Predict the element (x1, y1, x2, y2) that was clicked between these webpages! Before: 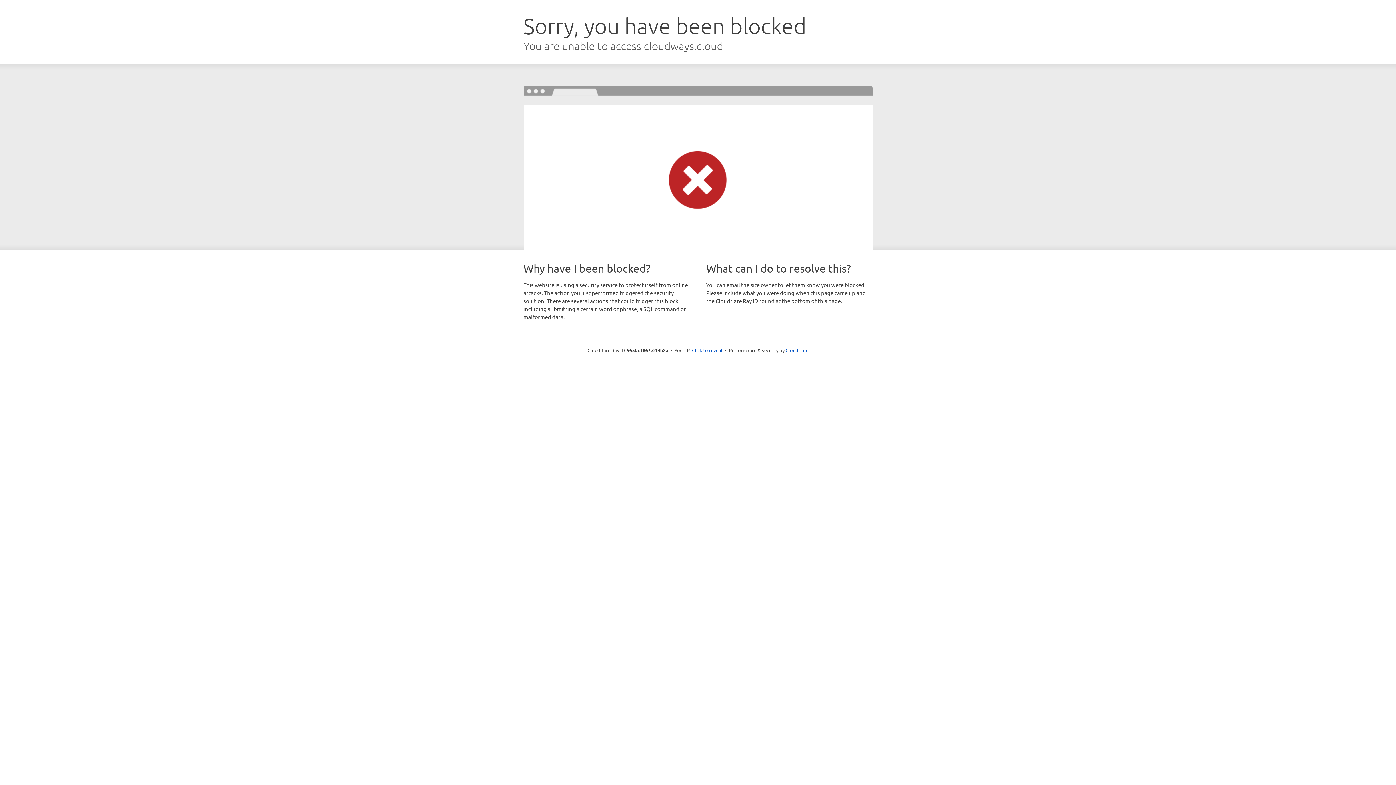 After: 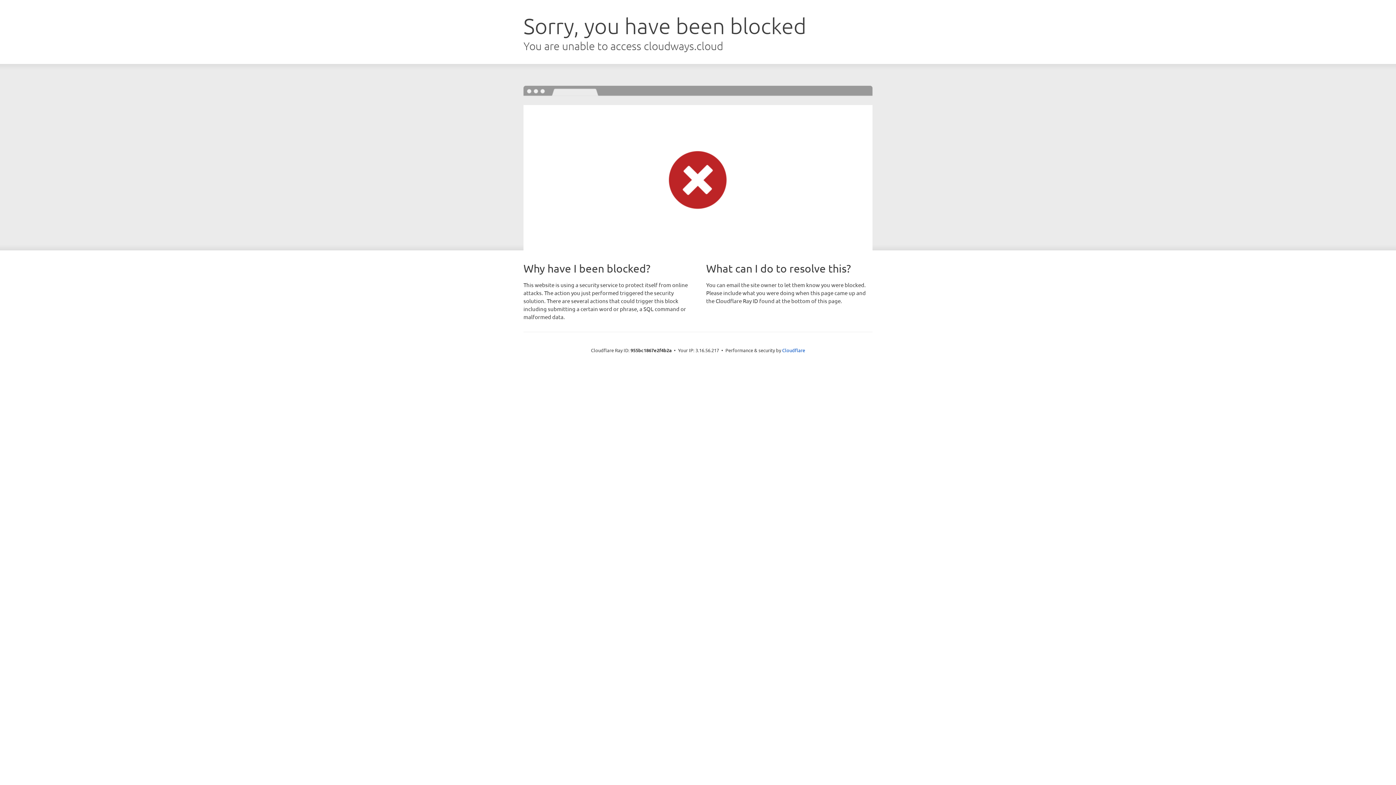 Action: bbox: (692, 346, 722, 353) label: Click to reveal